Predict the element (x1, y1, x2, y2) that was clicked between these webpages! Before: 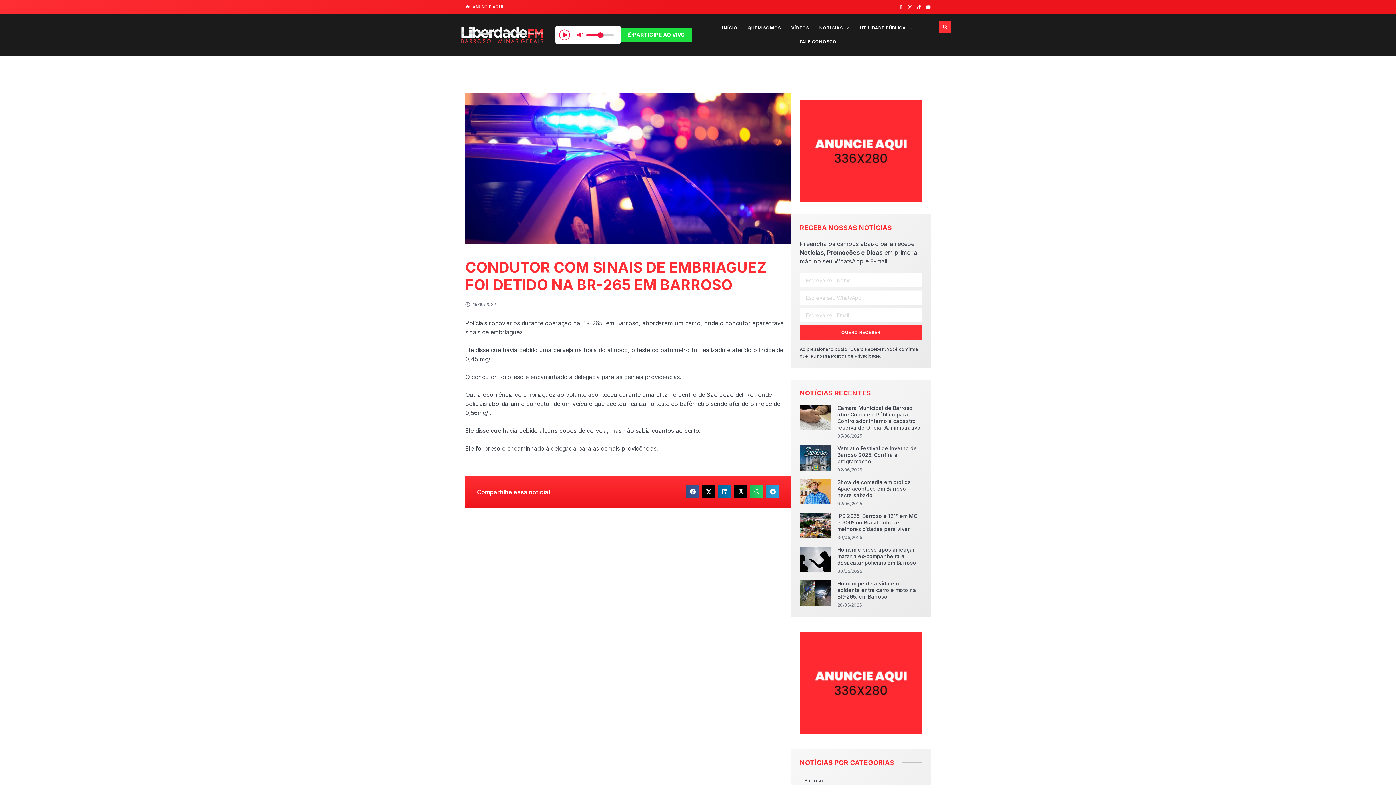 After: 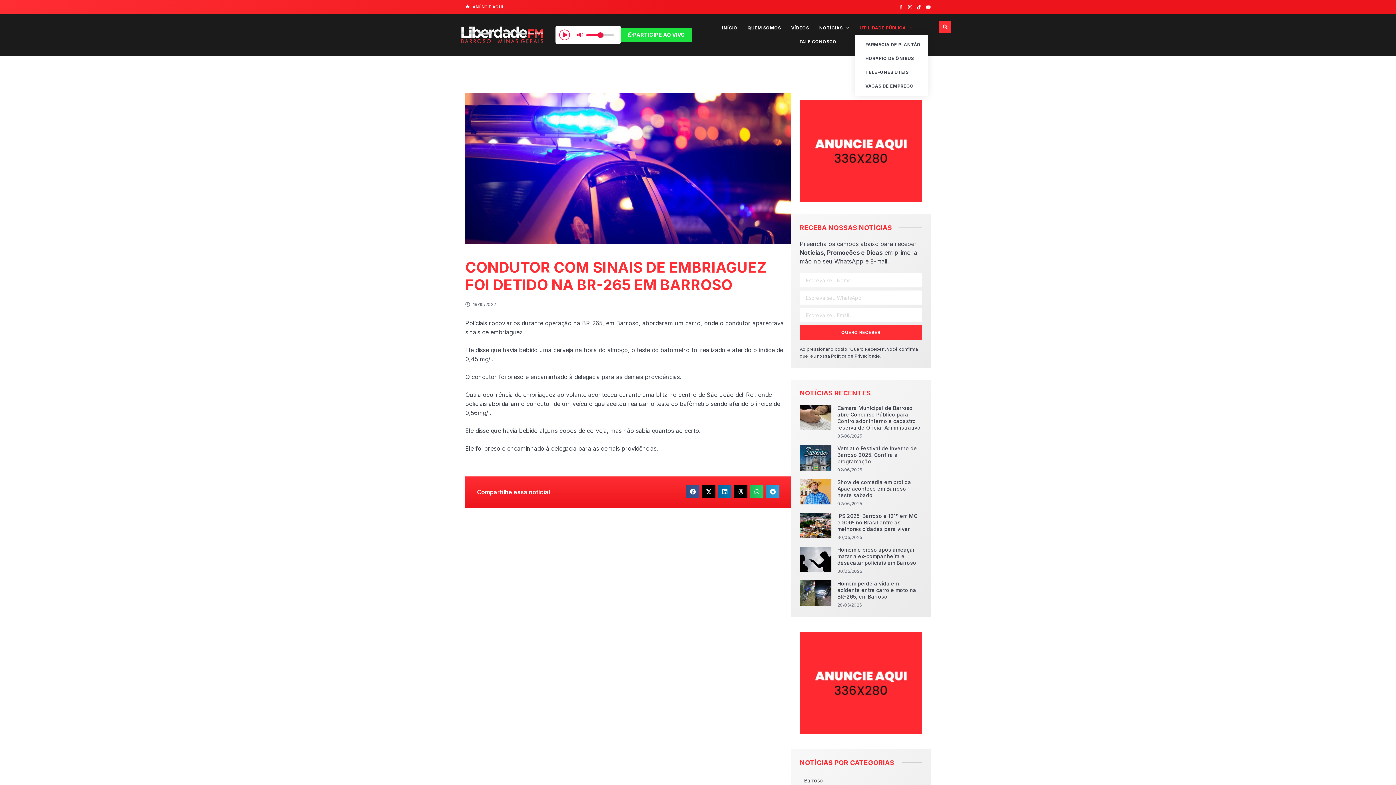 Action: bbox: (855, 21, 917, 34) label: UTILIDADE PÚBLICA